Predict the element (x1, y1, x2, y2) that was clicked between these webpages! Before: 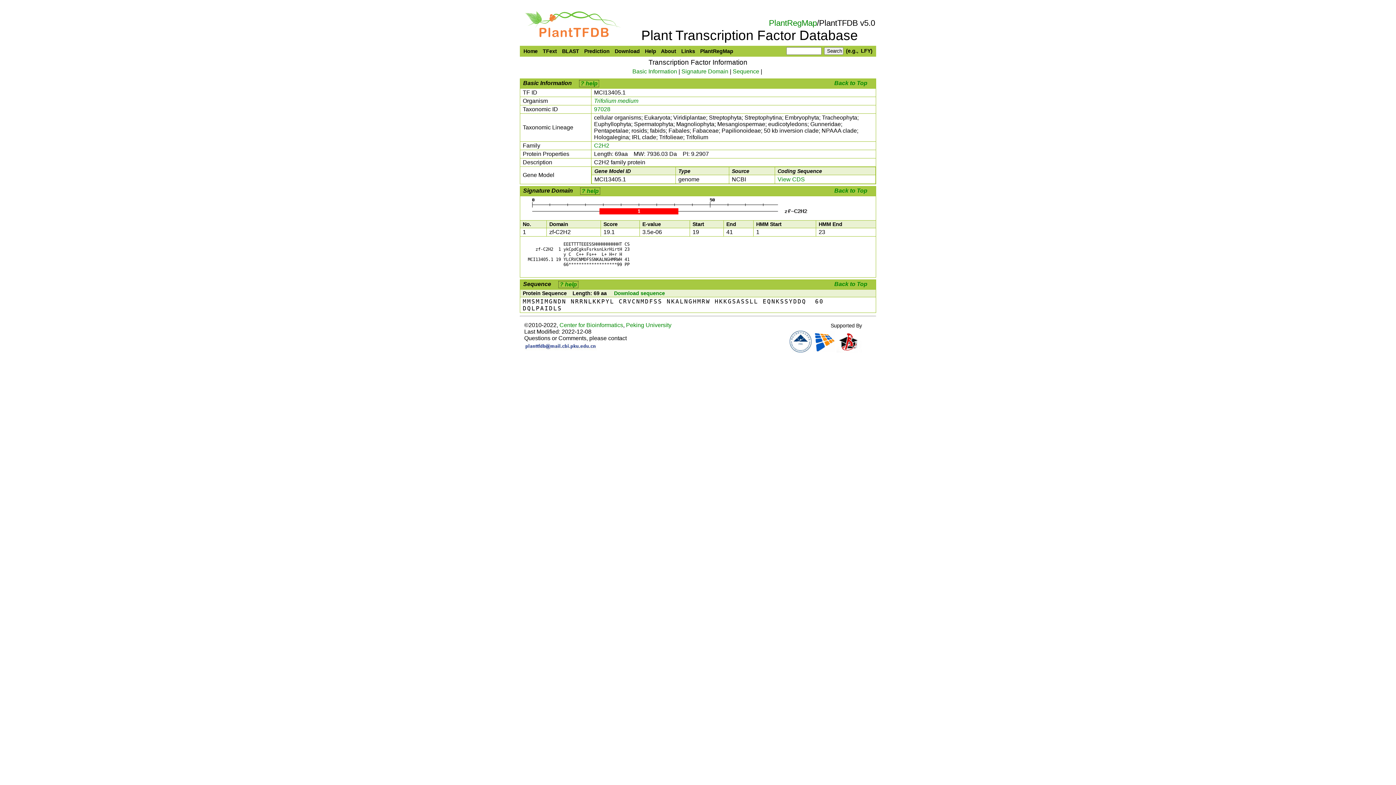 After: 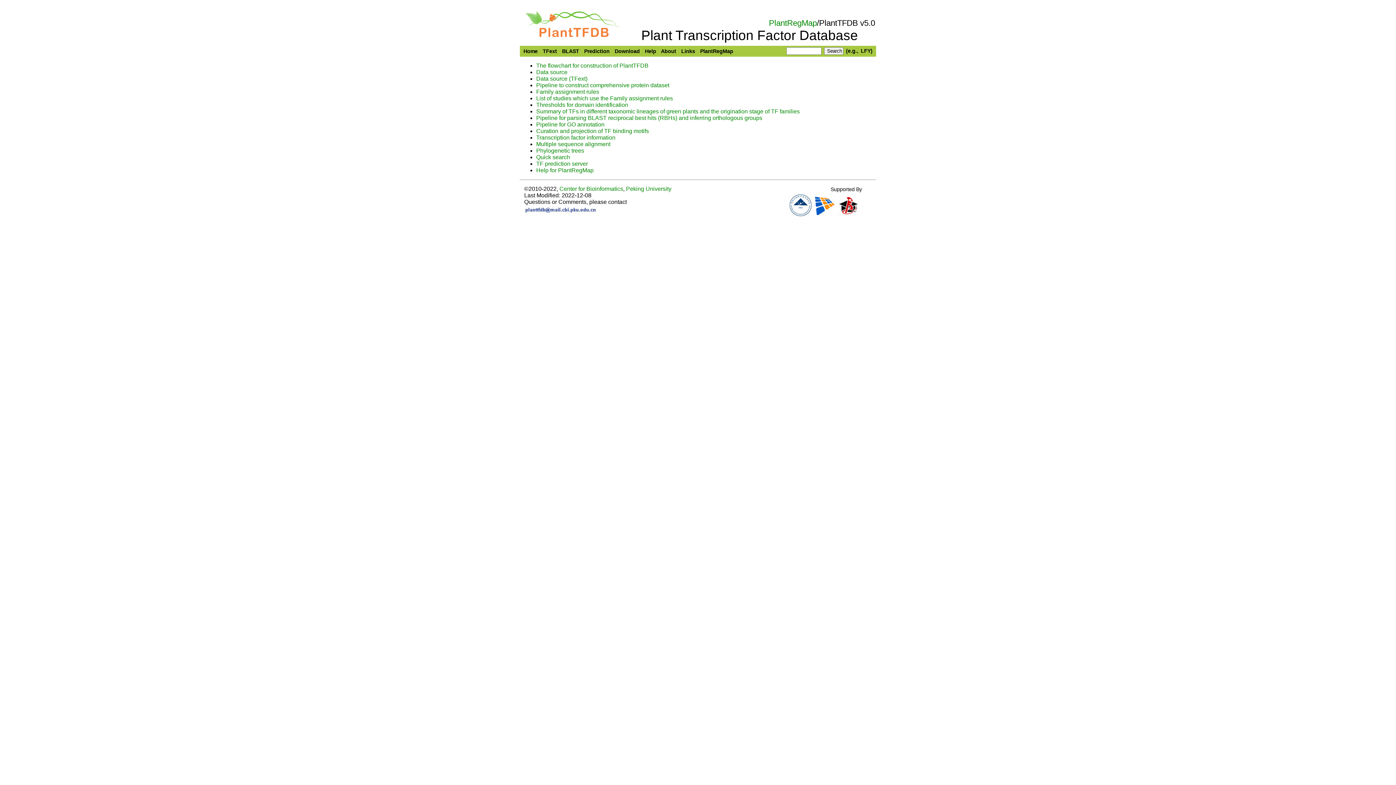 Action: bbox: (645, 48, 656, 54) label: Help